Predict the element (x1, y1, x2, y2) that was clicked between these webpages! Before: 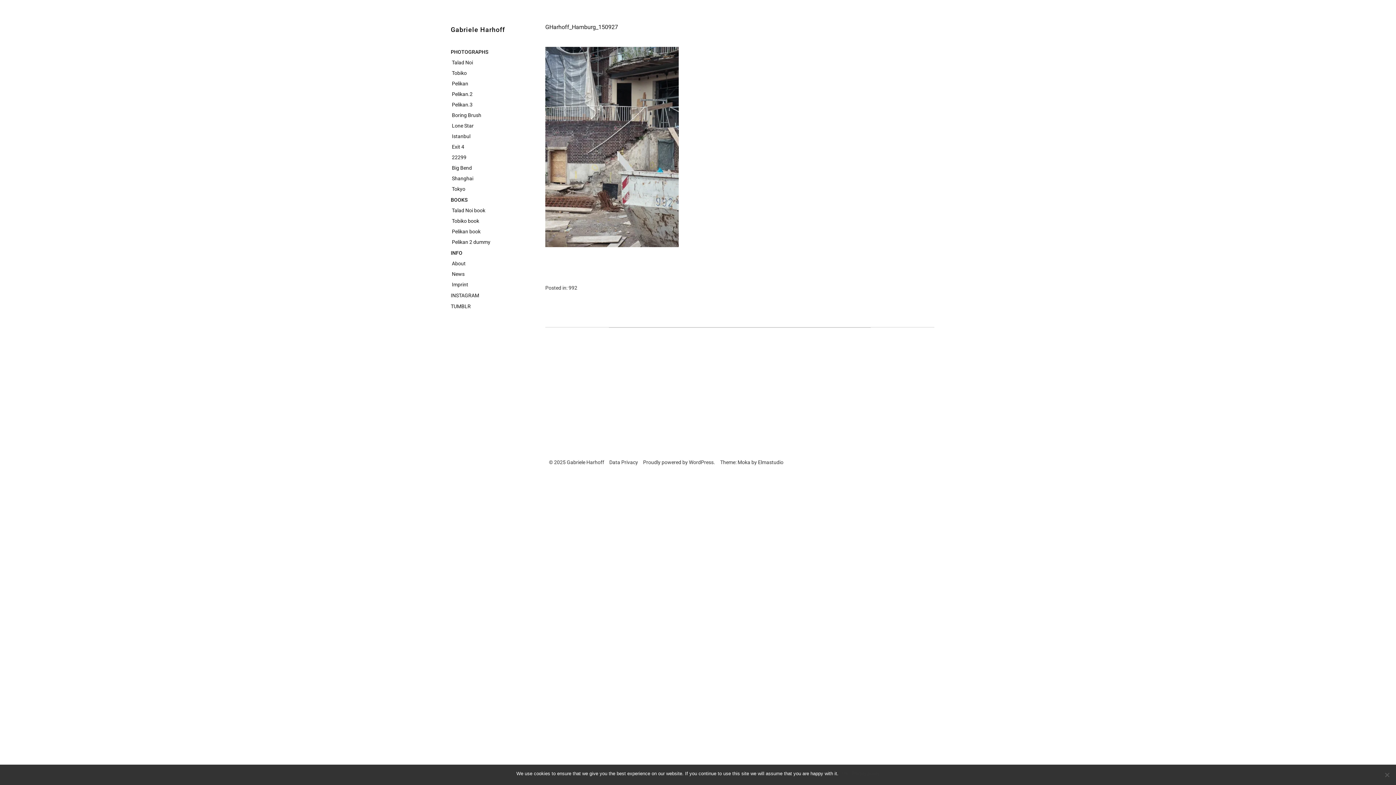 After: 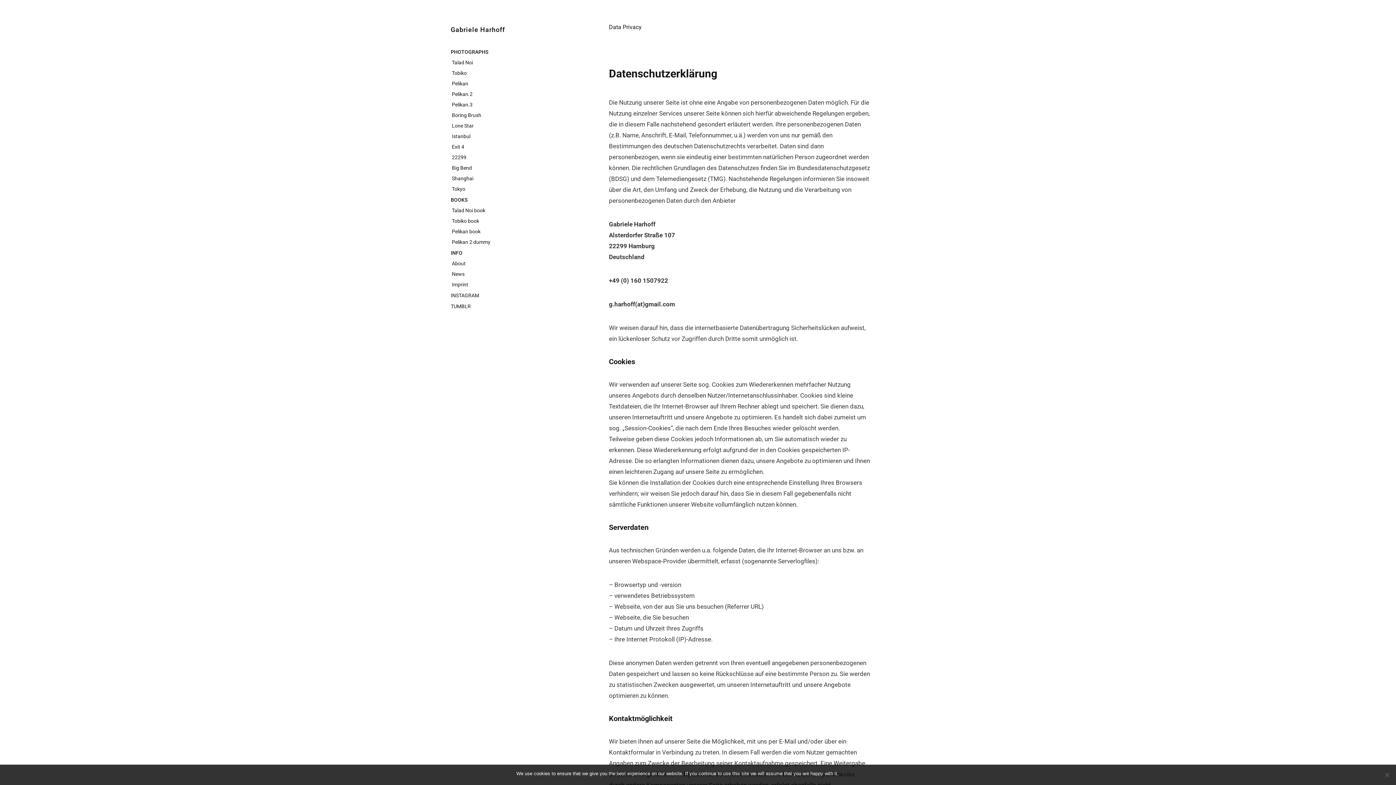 Action: label: Data Privacy bbox: (609, 459, 638, 465)